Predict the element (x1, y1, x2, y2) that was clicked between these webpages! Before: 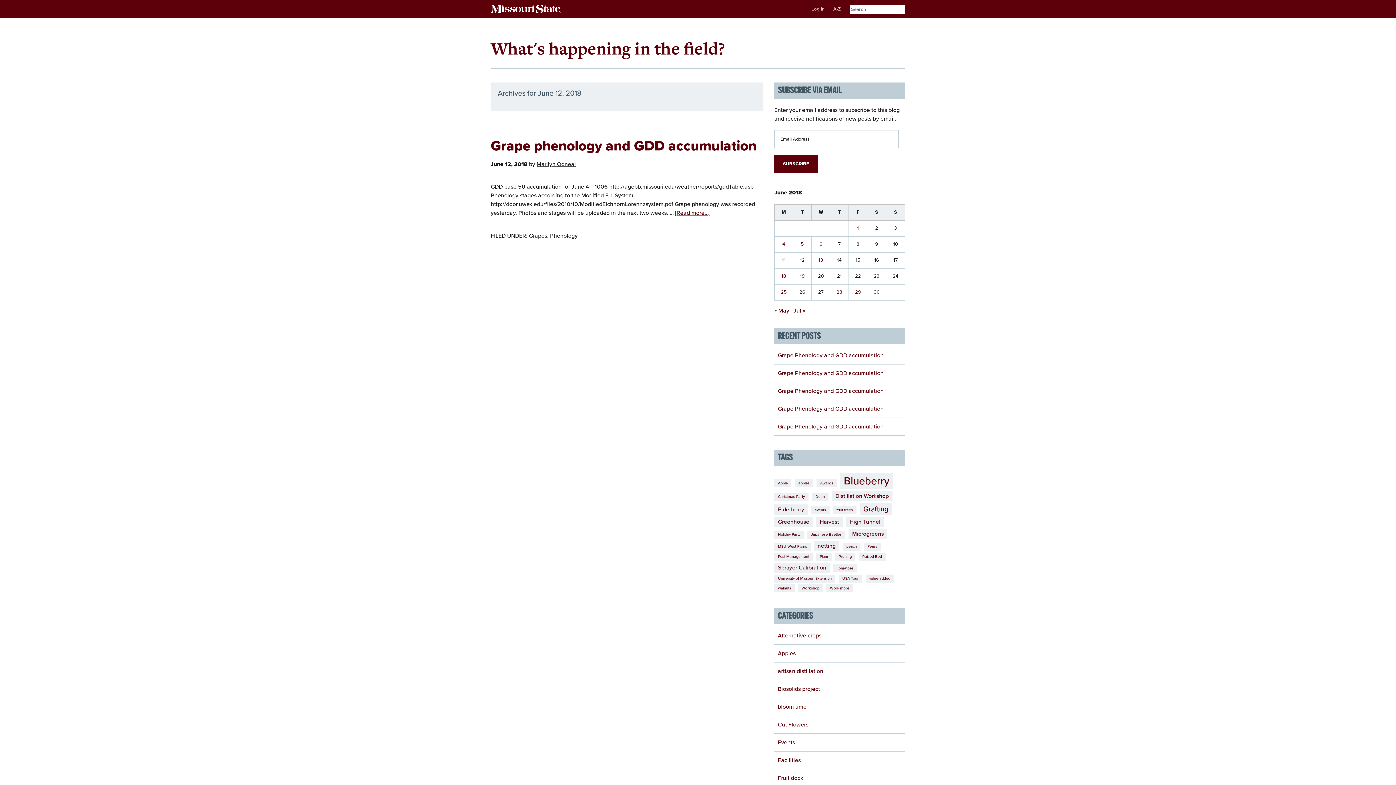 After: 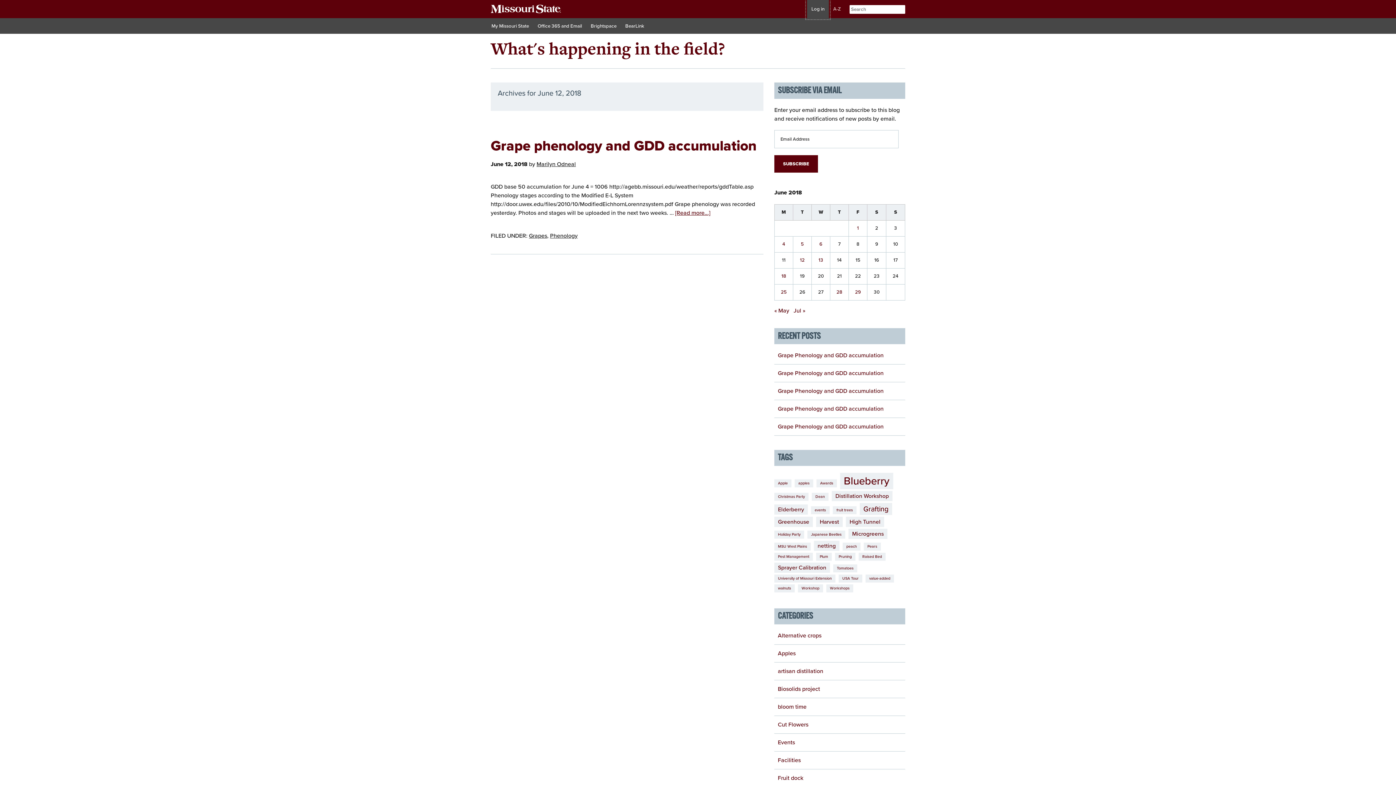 Action: label: Log in bbox: (807, 0, 829, 18)